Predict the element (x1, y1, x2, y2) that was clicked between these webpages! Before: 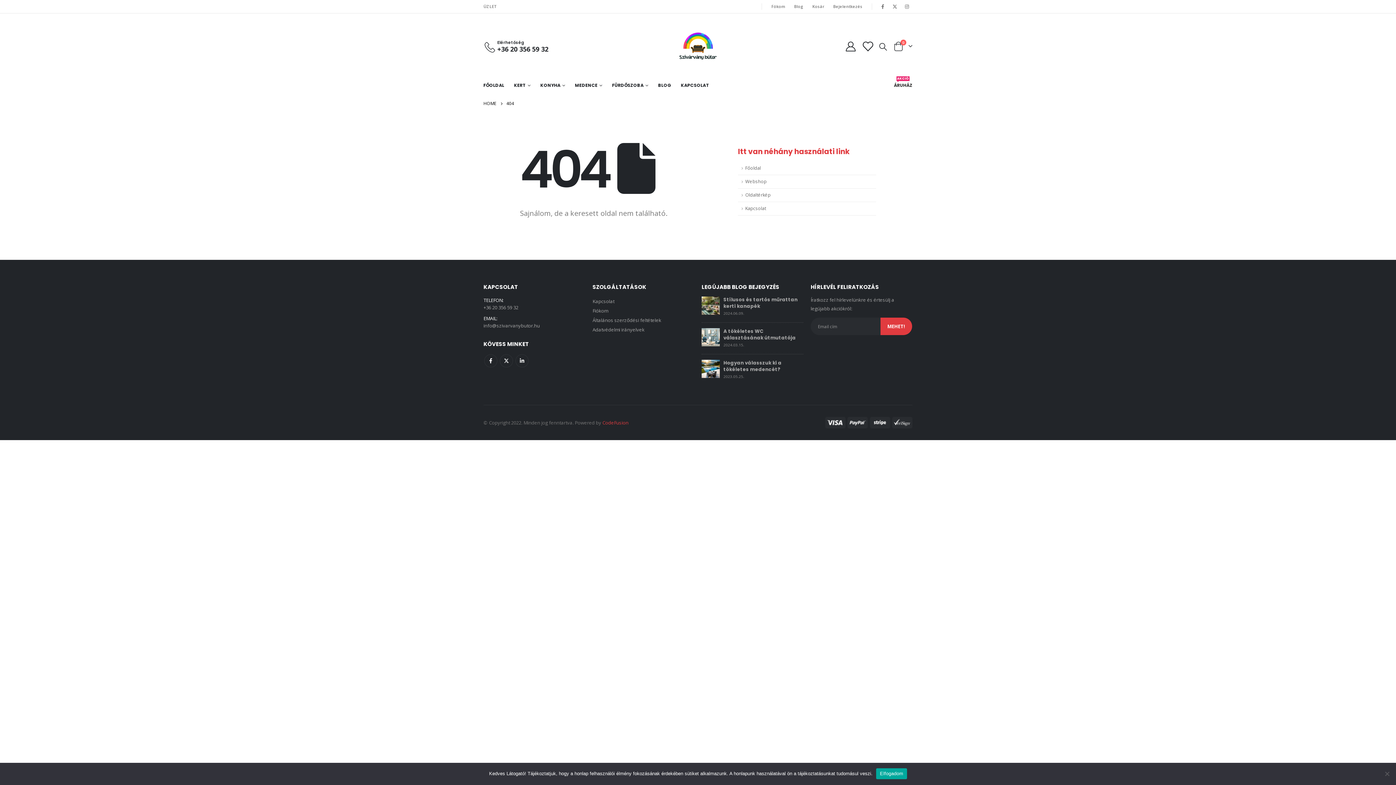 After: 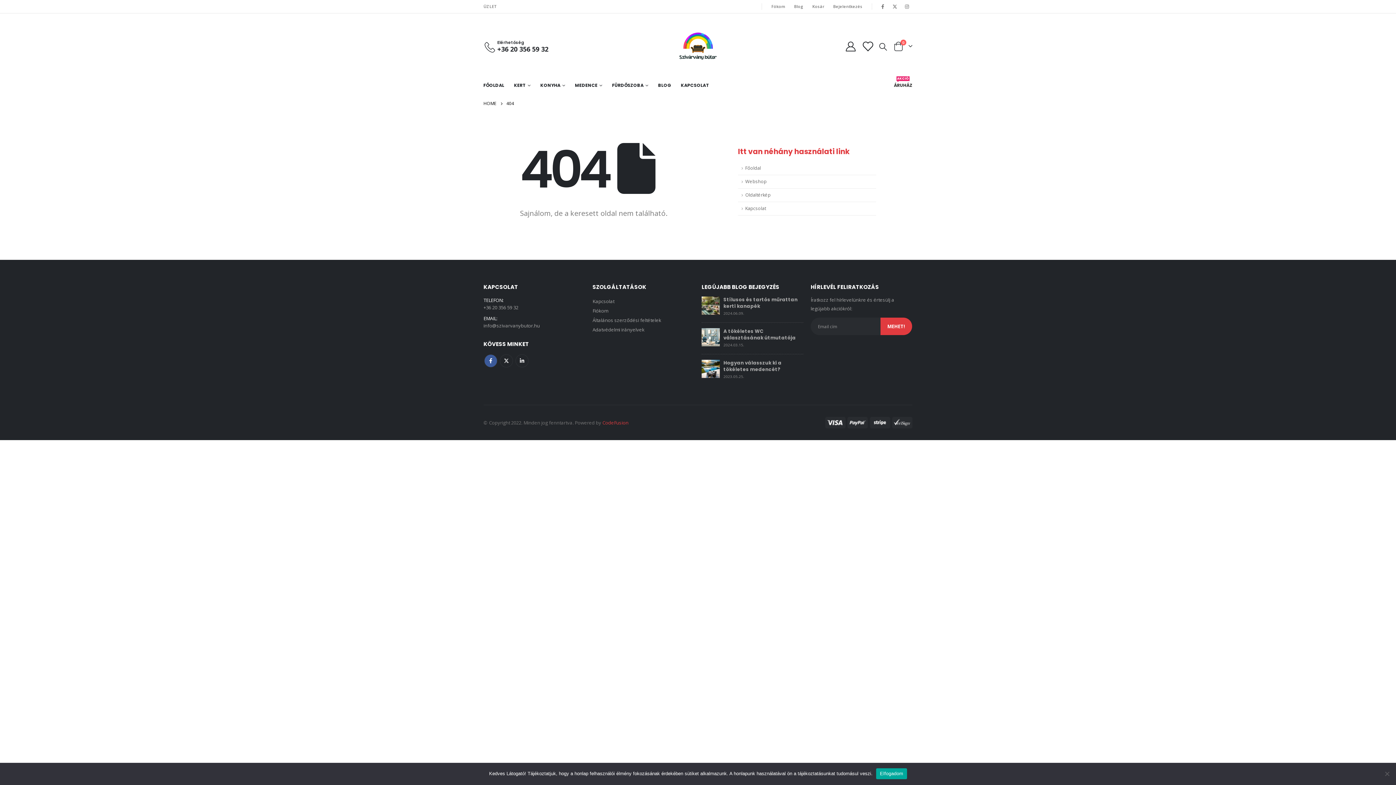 Action: bbox: (484, 354, 497, 367) label: Facebook